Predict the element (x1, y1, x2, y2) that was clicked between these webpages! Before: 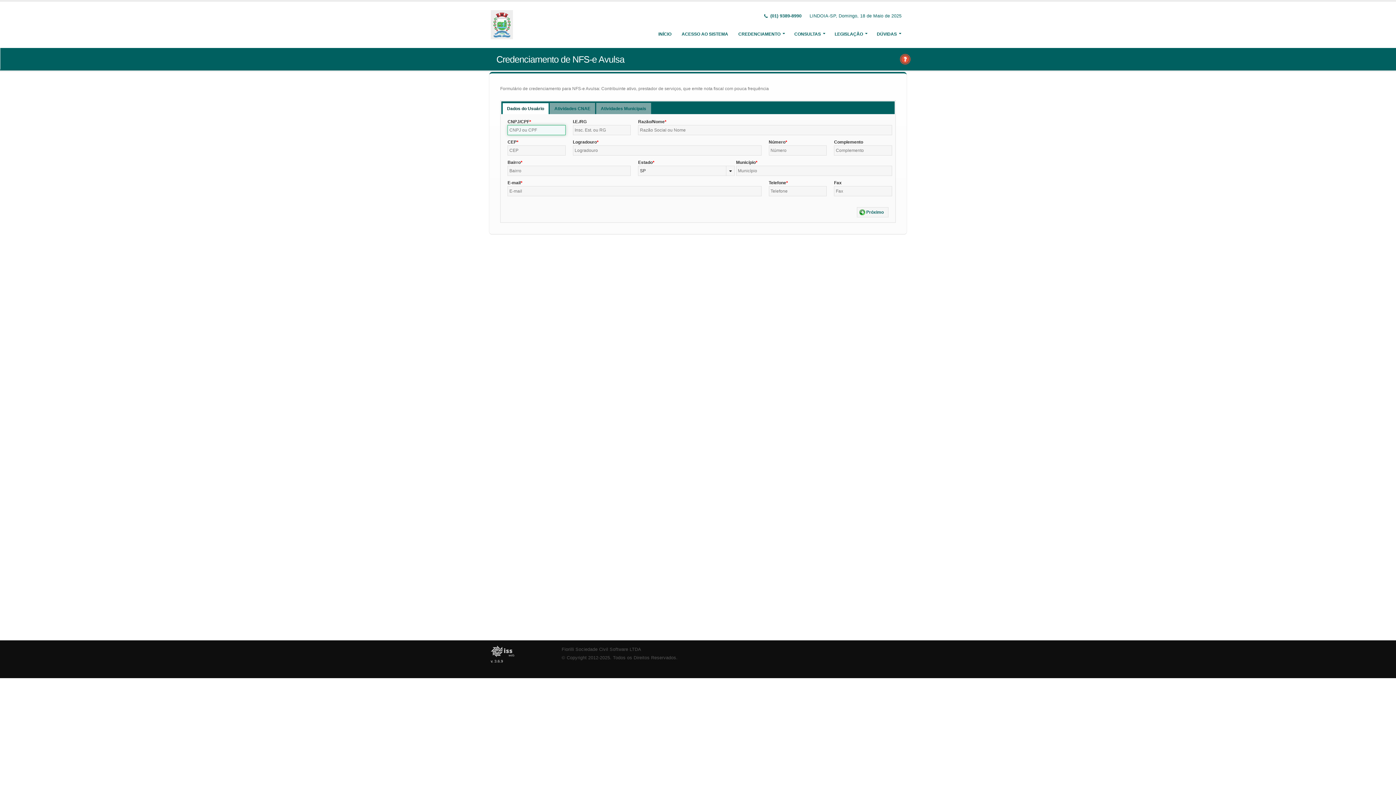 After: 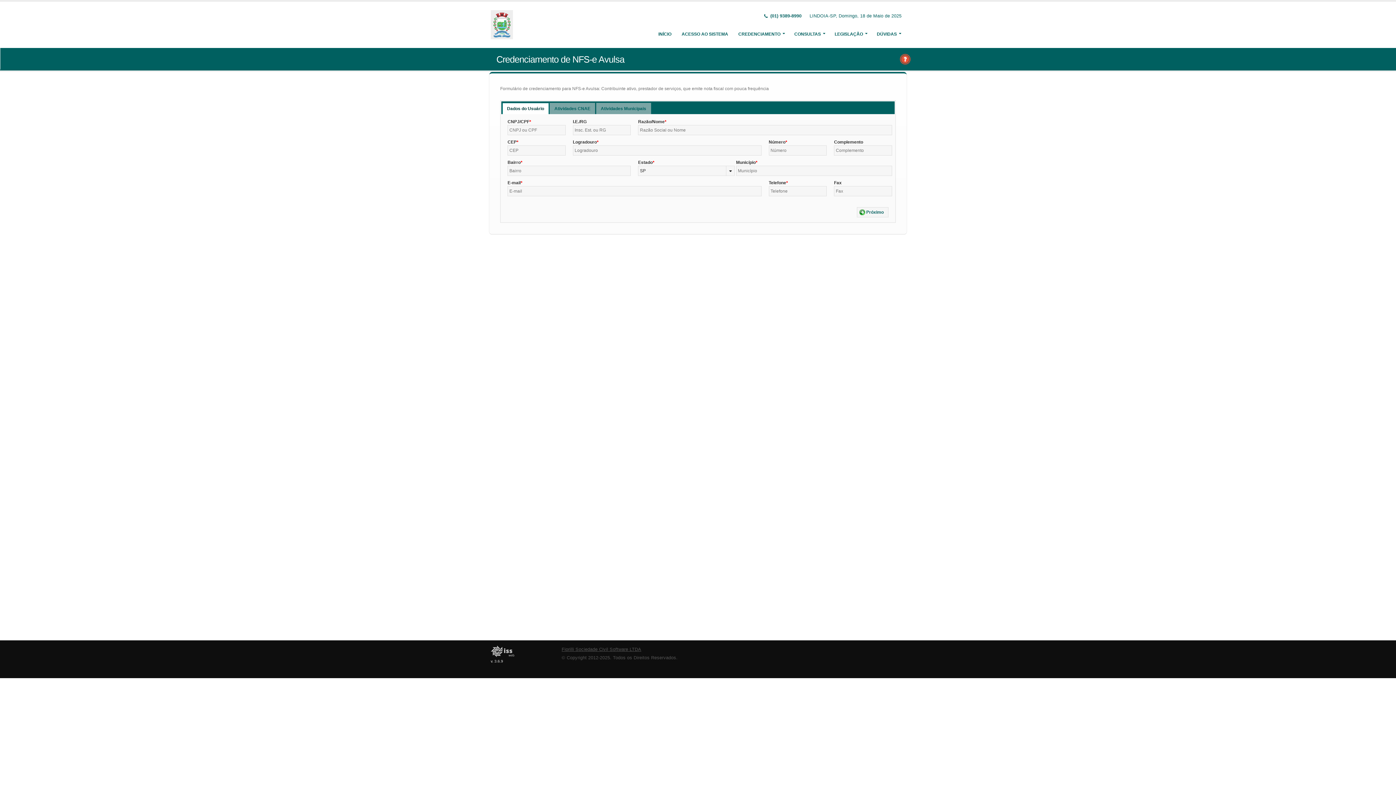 Action: bbox: (561, 647, 641, 652) label: Fiorilli Sociedade Civil Software LTDA